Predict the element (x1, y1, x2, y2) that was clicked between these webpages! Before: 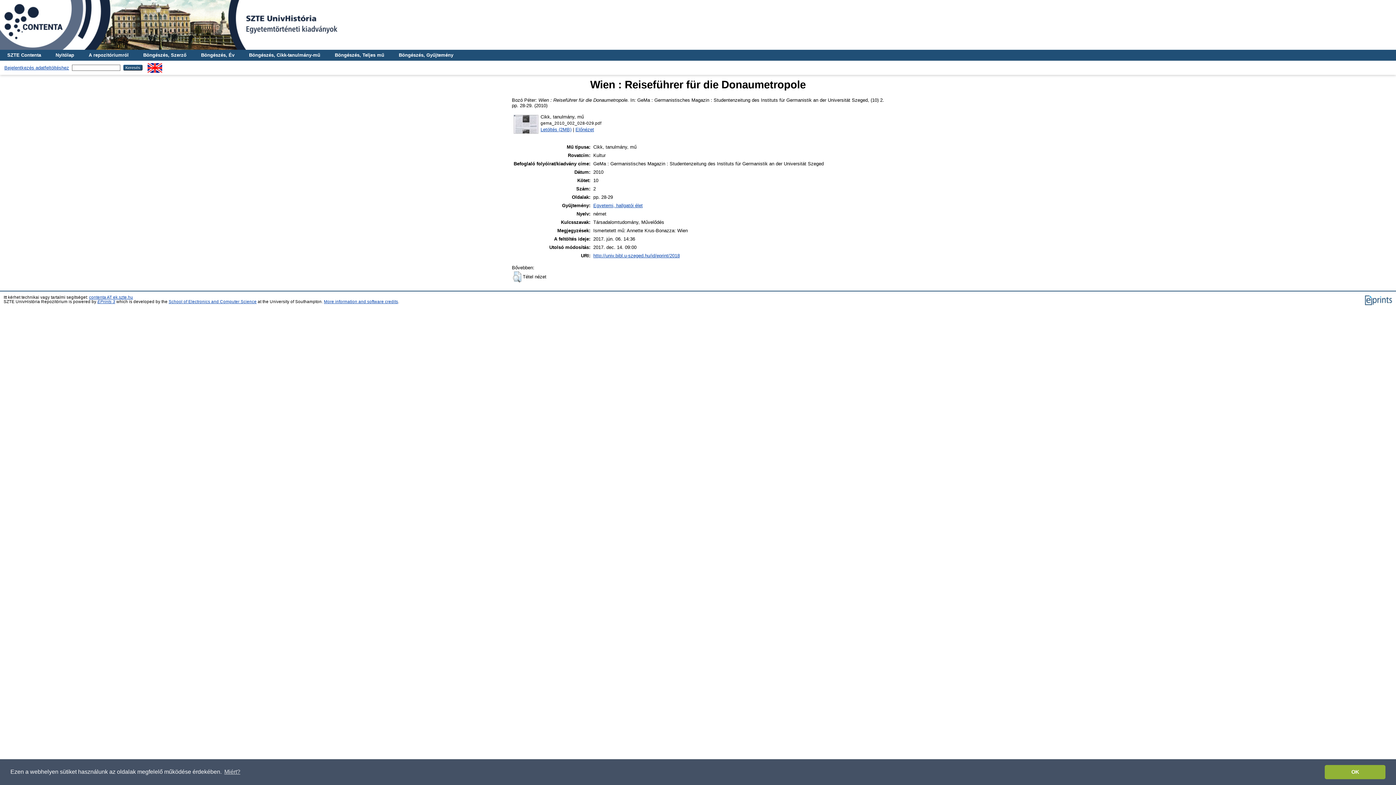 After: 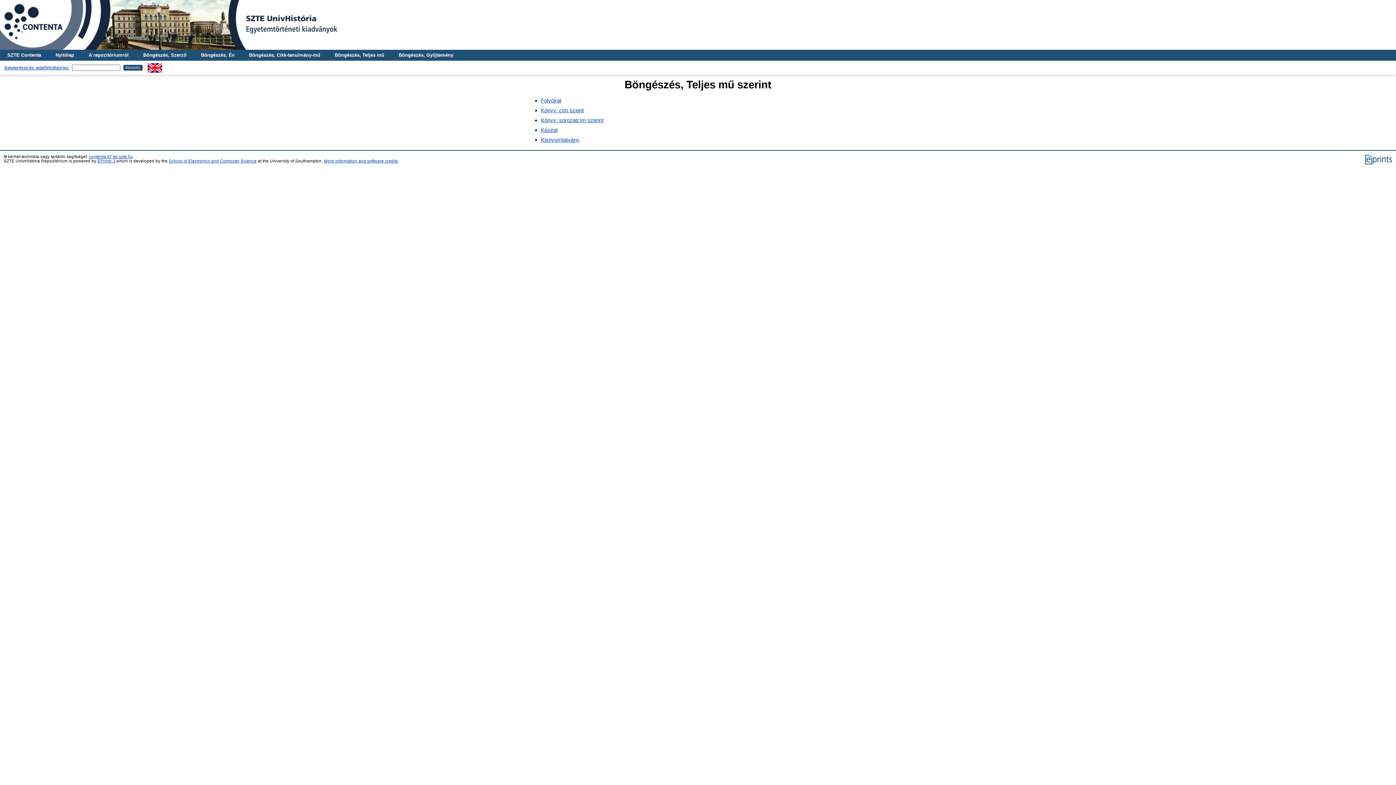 Action: label: Böngészés, Teljes mű bbox: (327, 49, 391, 60)